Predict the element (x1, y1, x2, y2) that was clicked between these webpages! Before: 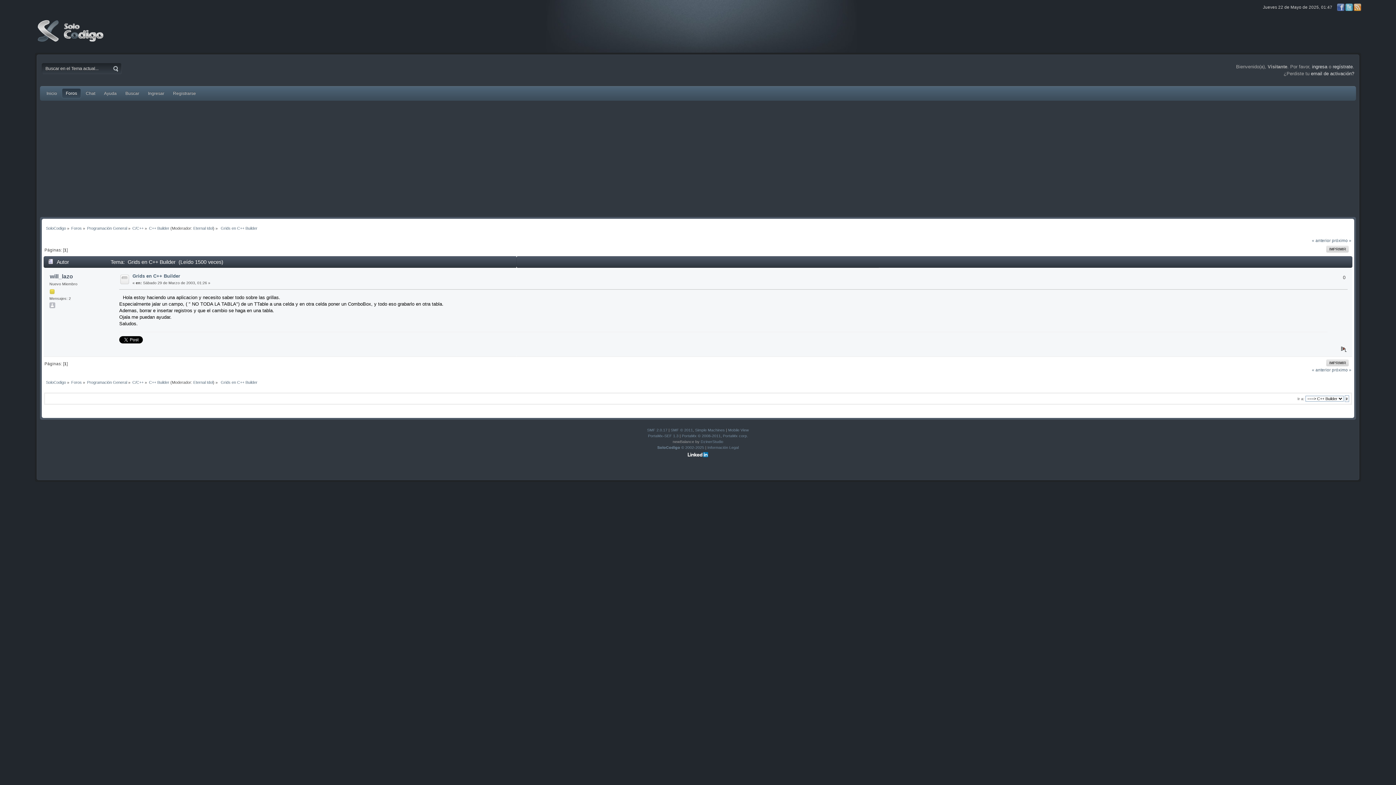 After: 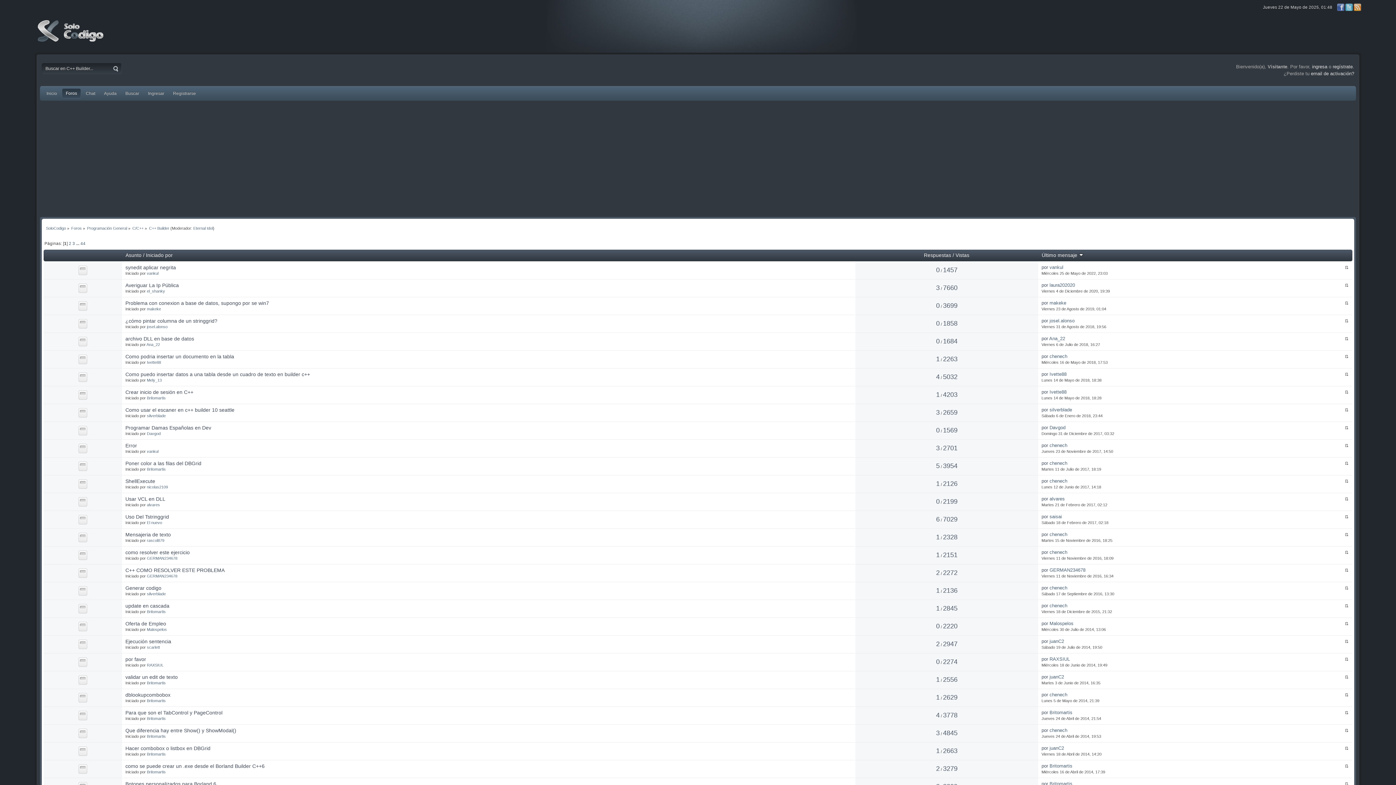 Action: label: C++ Builder bbox: (148, 226, 169, 230)